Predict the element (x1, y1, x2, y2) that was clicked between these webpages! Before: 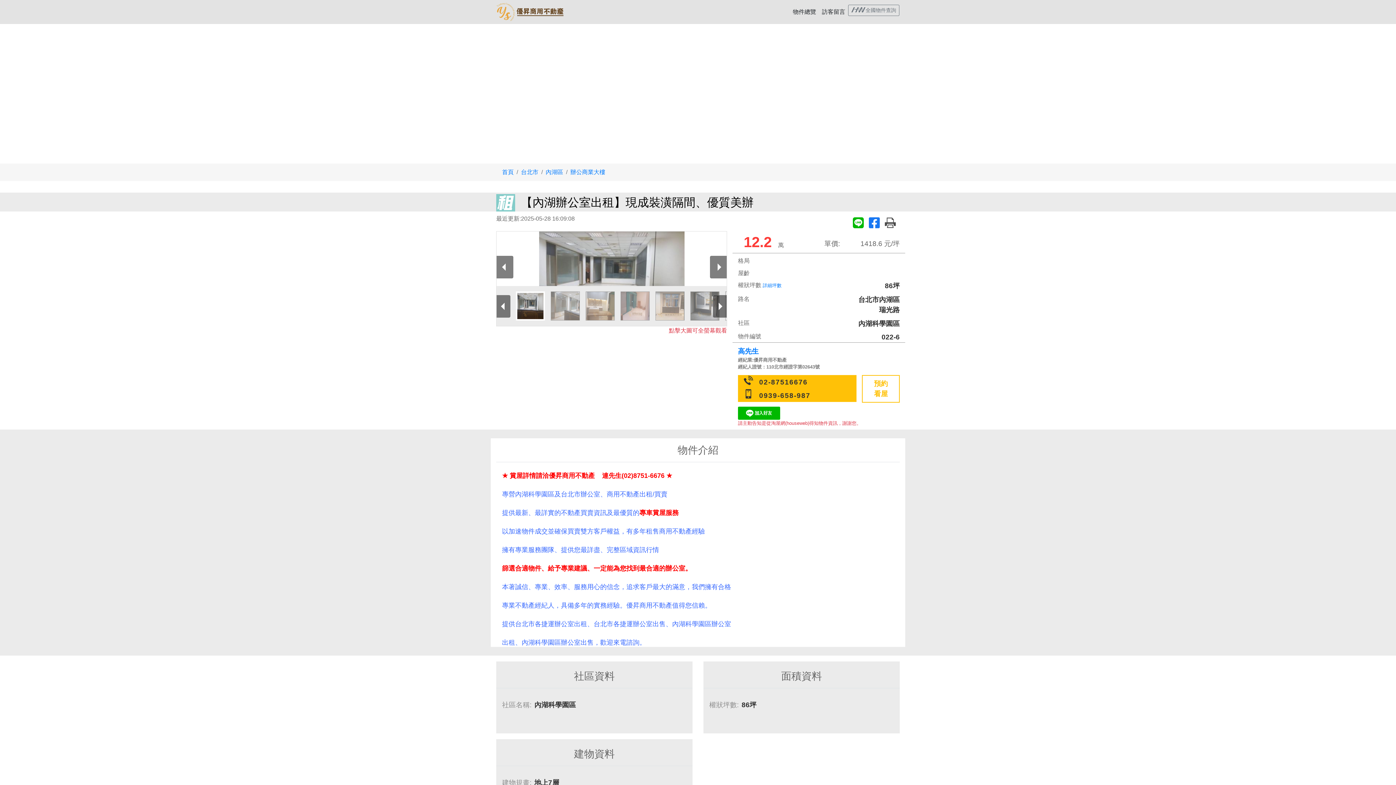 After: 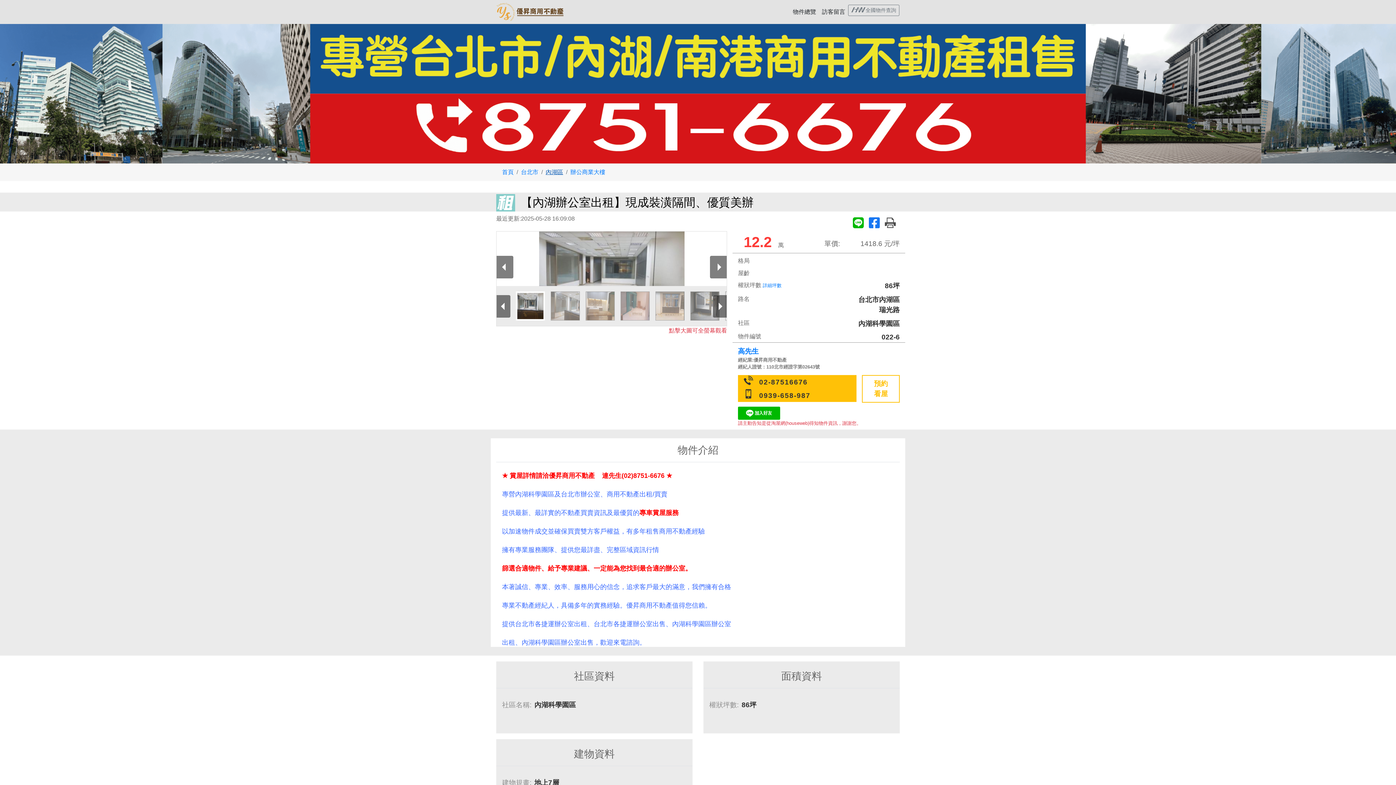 Action: label: 內湖區 bbox: (545, 169, 563, 175)